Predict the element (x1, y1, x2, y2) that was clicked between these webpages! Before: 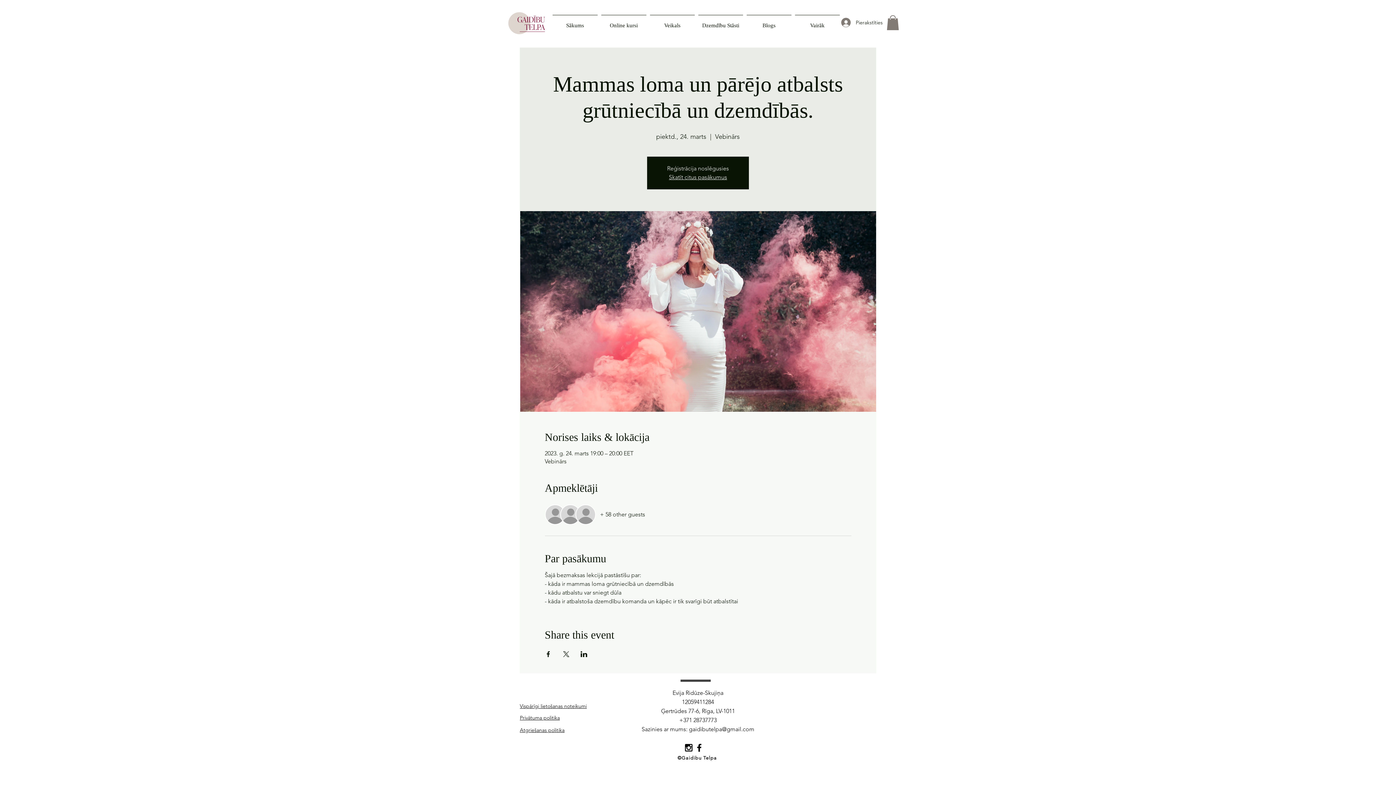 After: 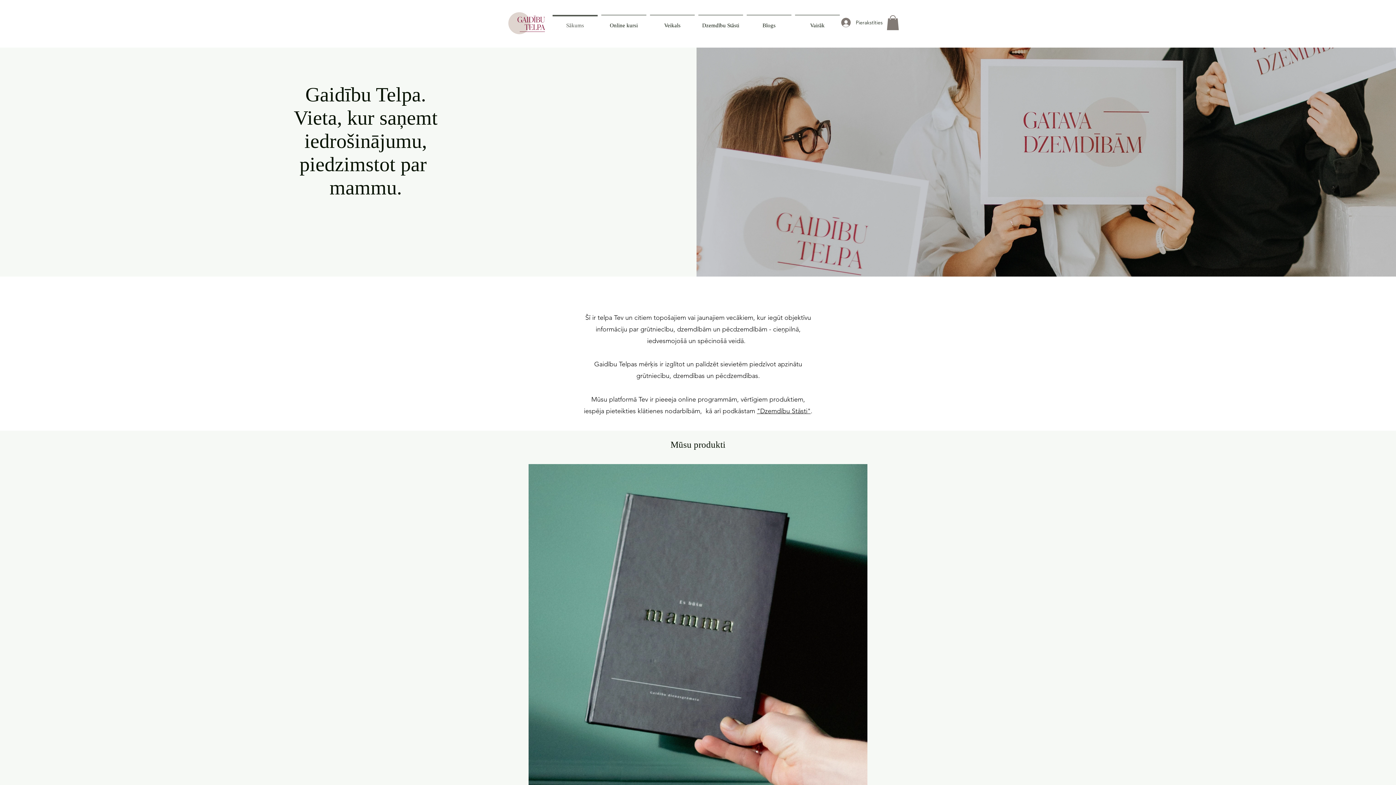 Action: bbox: (669, 173, 727, 180) label: Skatīt citus pasākumus